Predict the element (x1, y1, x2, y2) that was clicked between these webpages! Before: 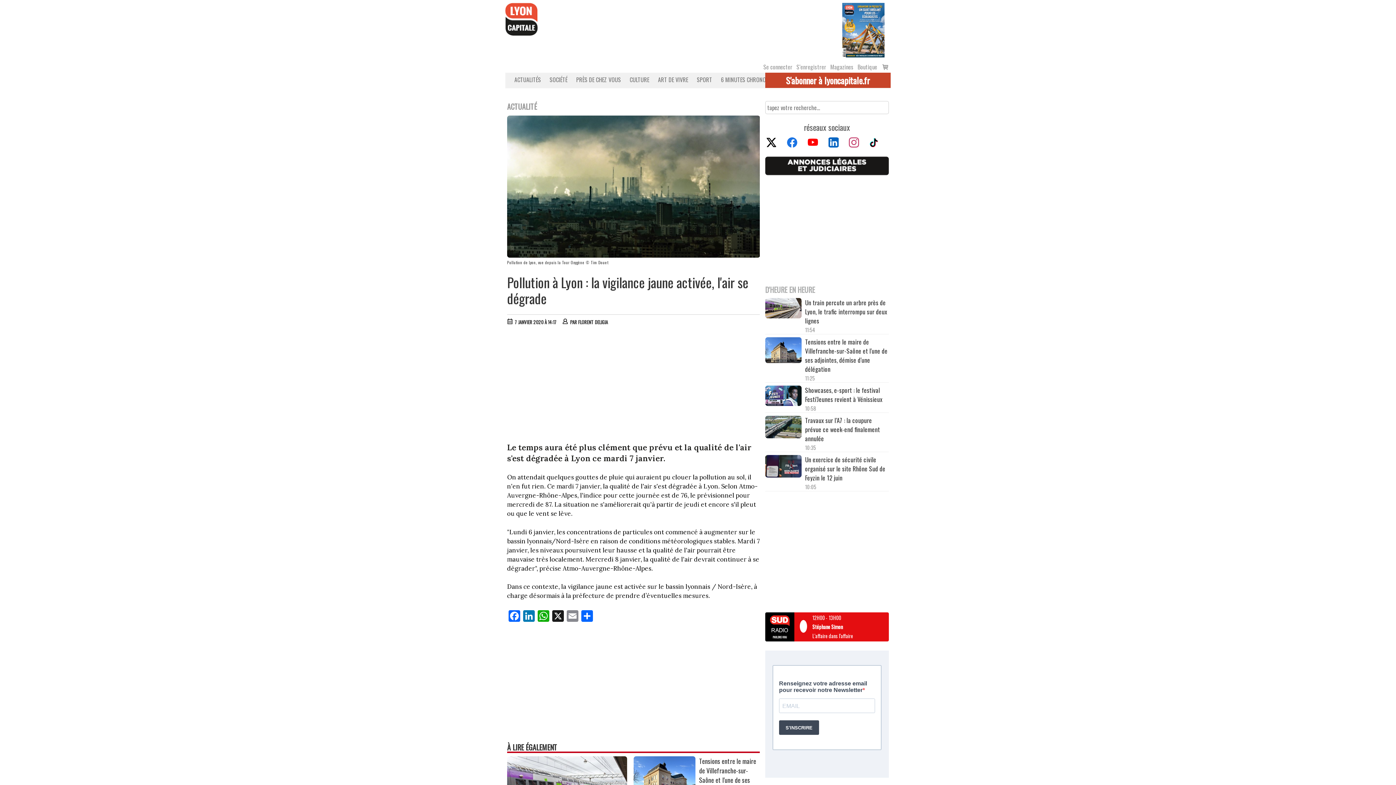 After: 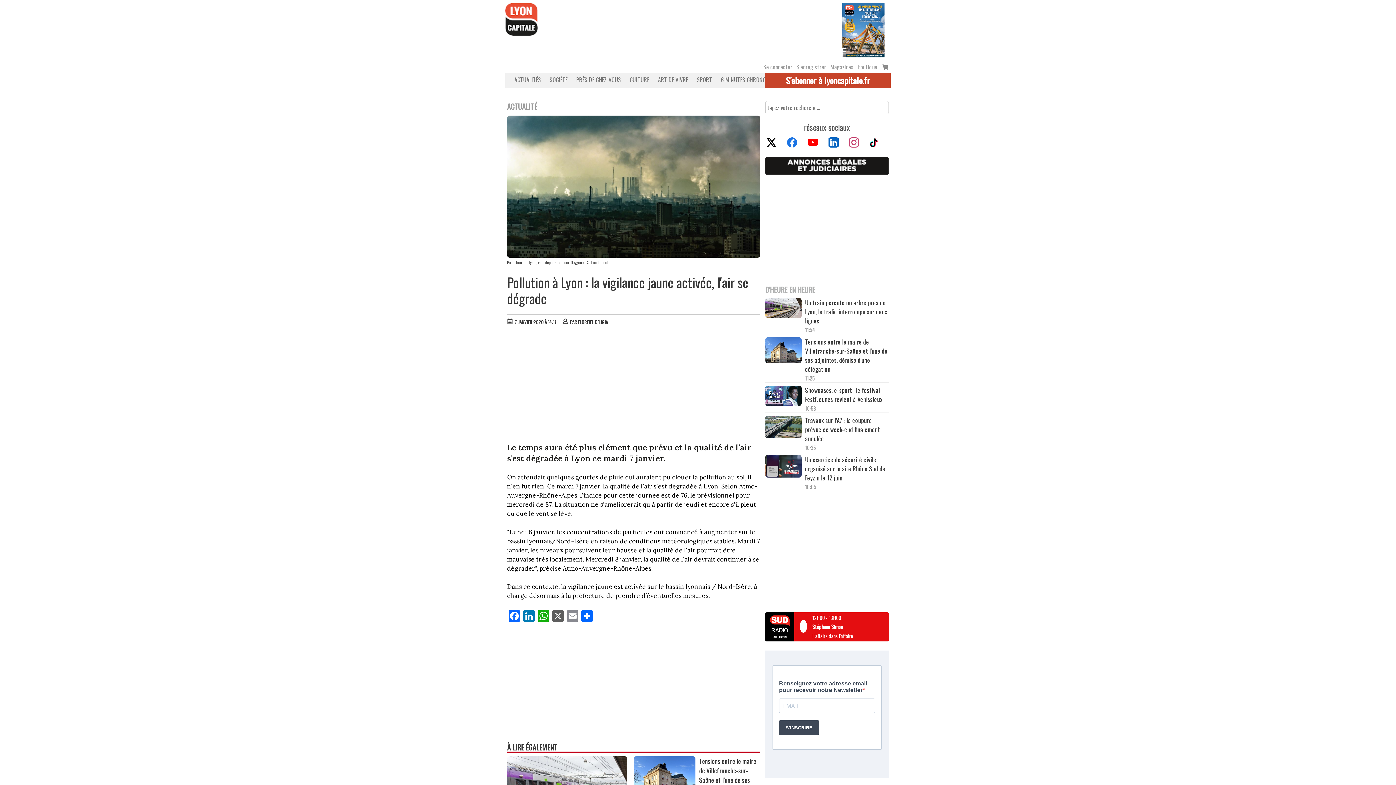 Action: bbox: (550, 610, 565, 622) label: X